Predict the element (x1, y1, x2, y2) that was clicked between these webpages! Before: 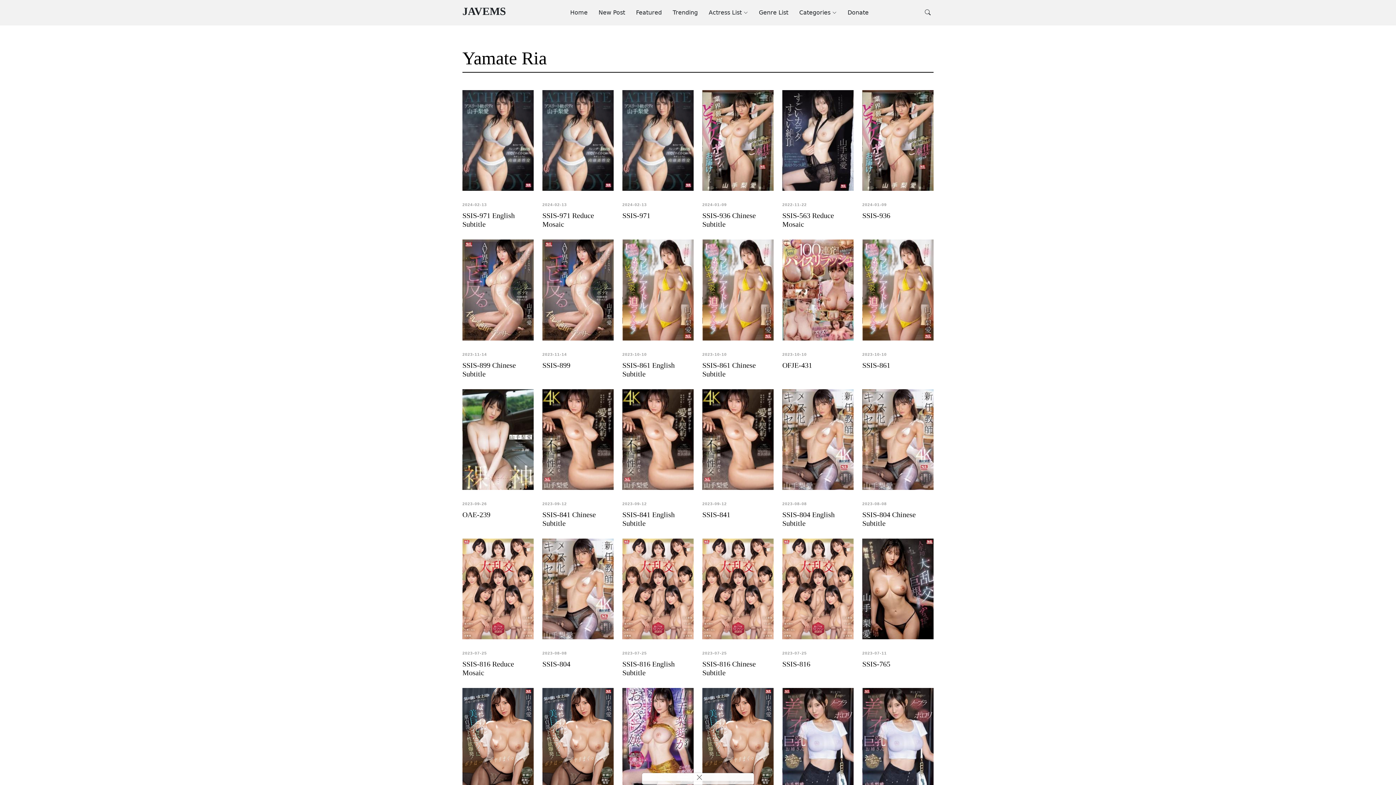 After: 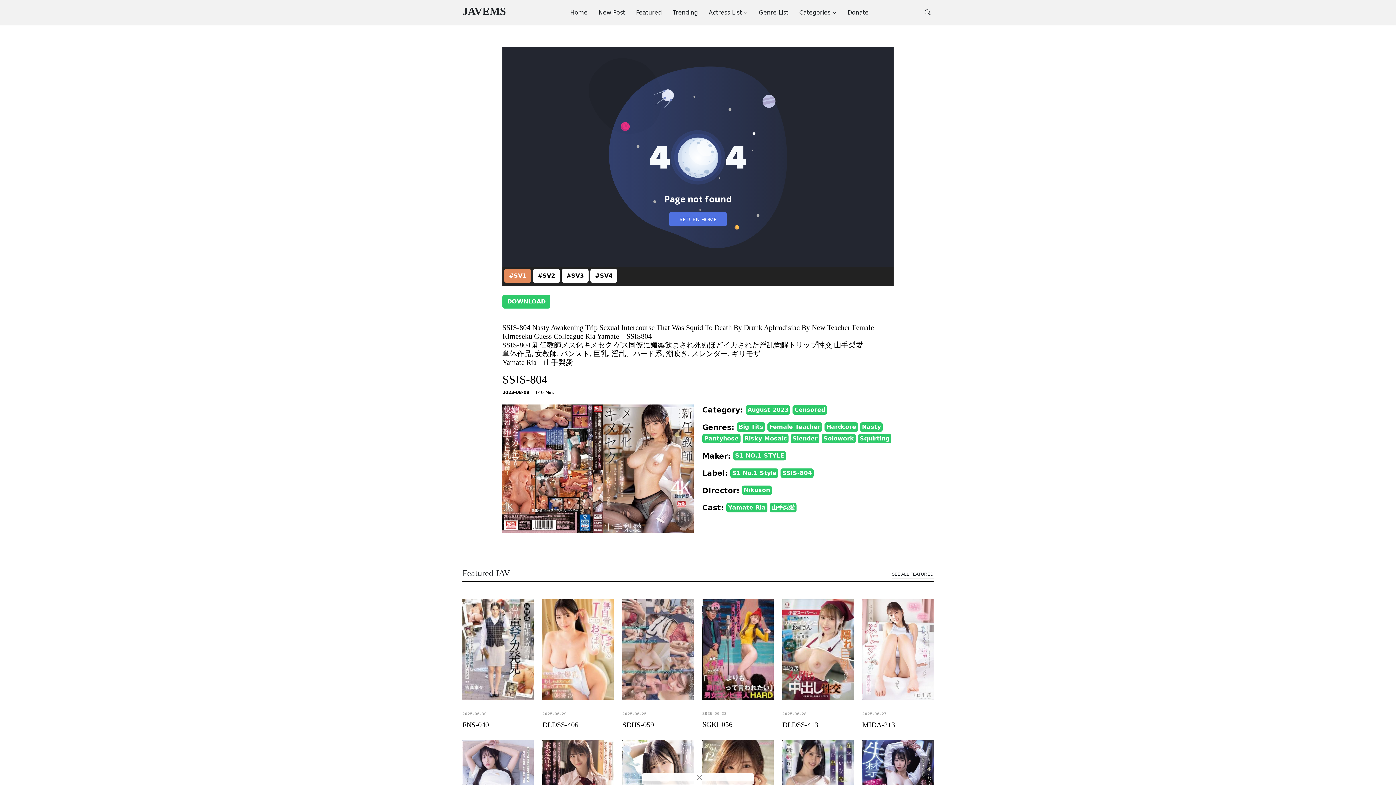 Action: bbox: (542, 590, 613, 597)